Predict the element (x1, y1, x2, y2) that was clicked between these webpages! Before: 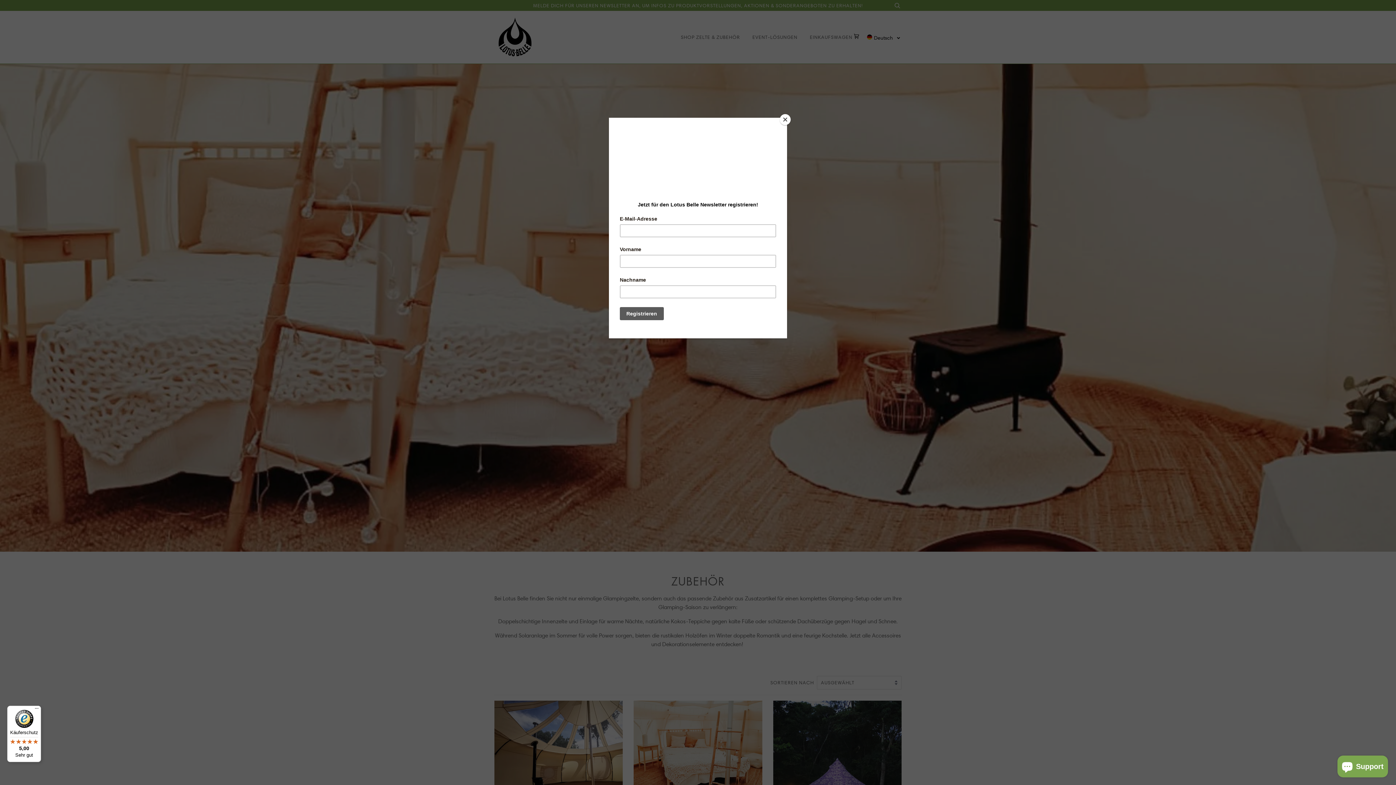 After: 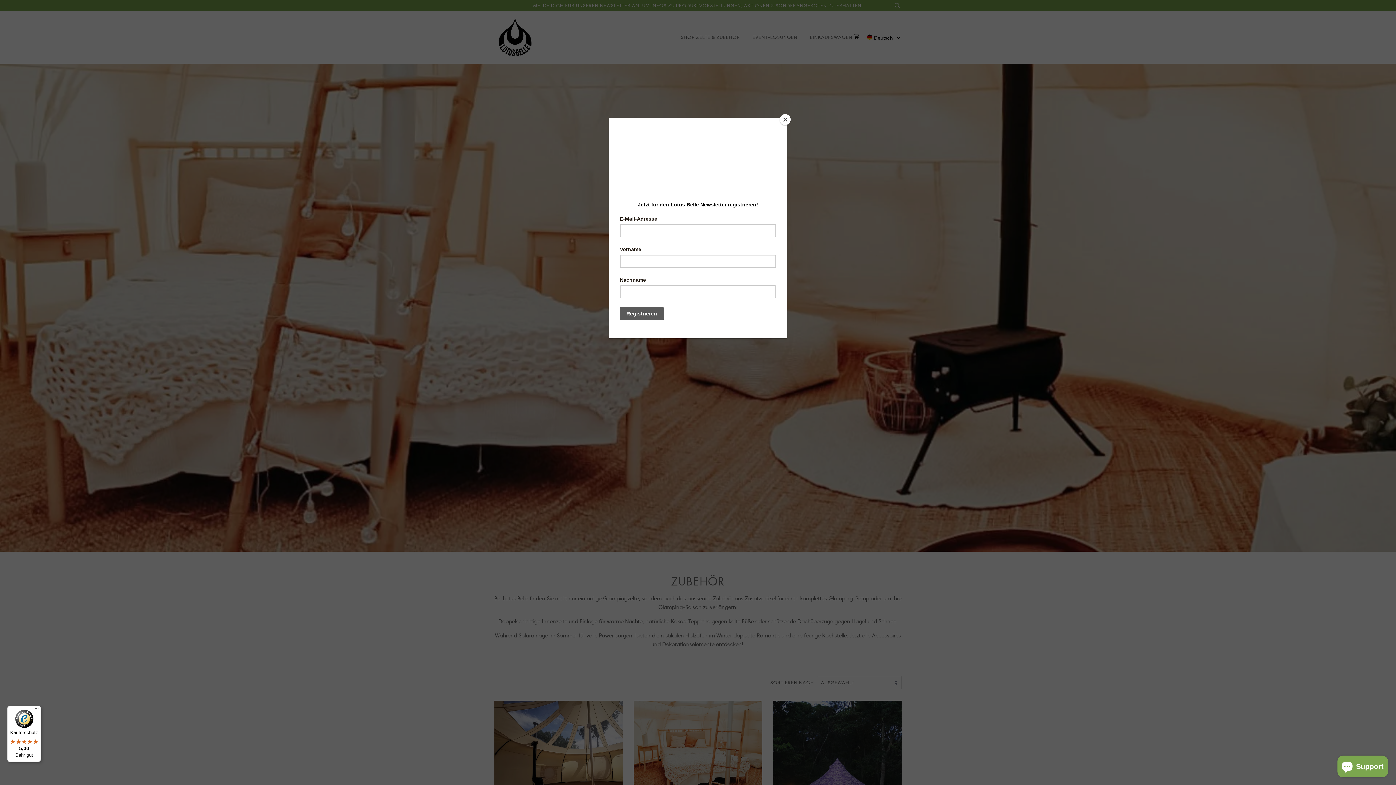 Action: bbox: (7, 706, 41, 762) label: Käuferschutz

5,00

Sehr gut